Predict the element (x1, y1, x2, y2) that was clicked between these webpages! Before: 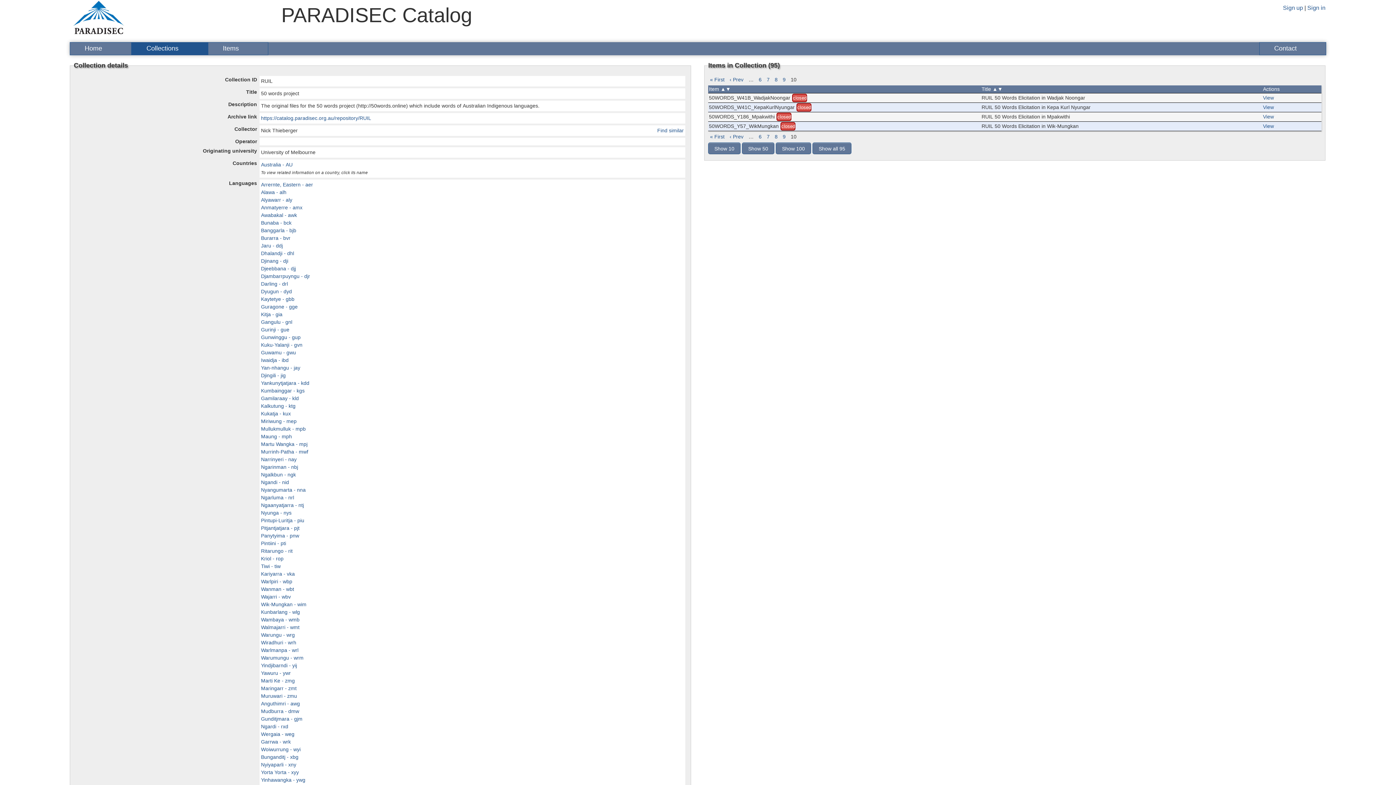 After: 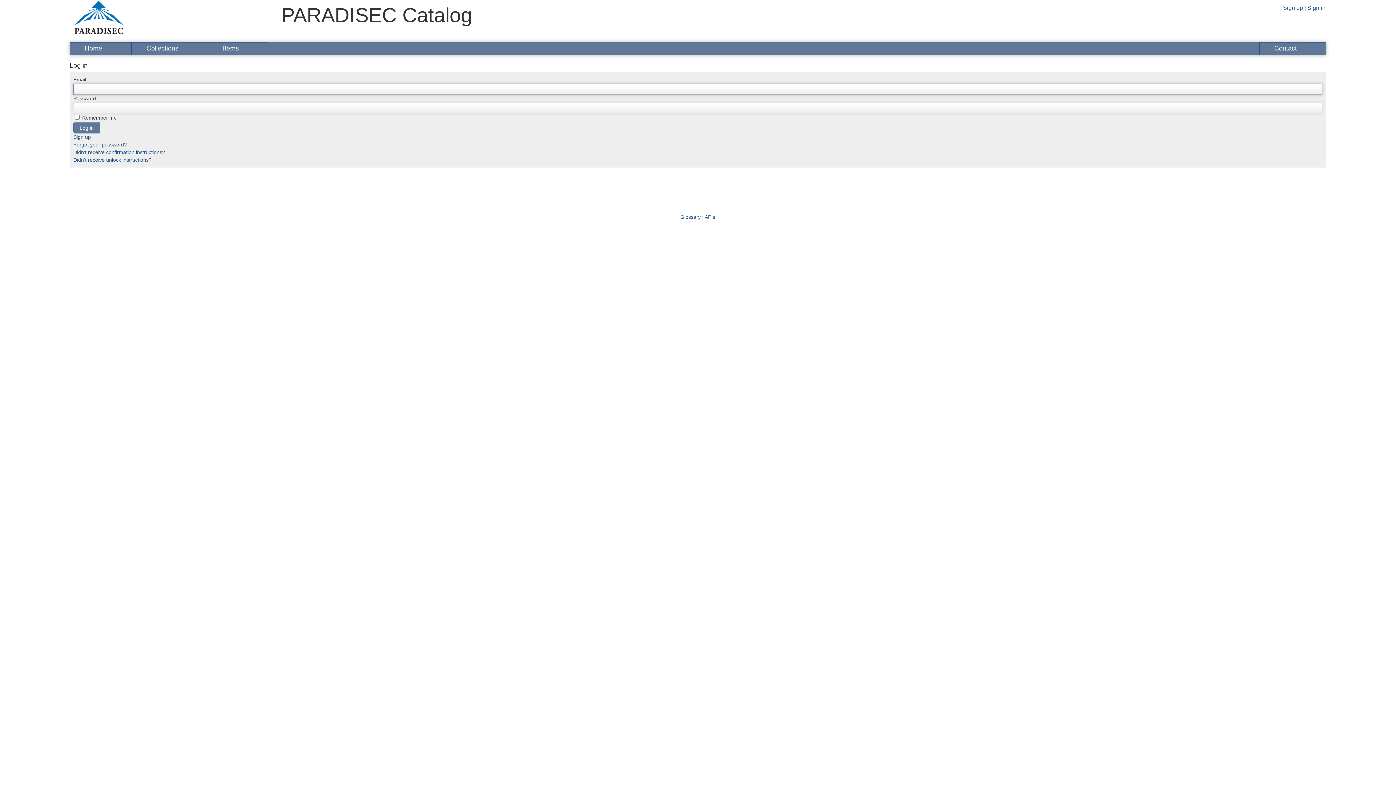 Action: bbox: (1307, 4, 1325, 10) label: Sign in